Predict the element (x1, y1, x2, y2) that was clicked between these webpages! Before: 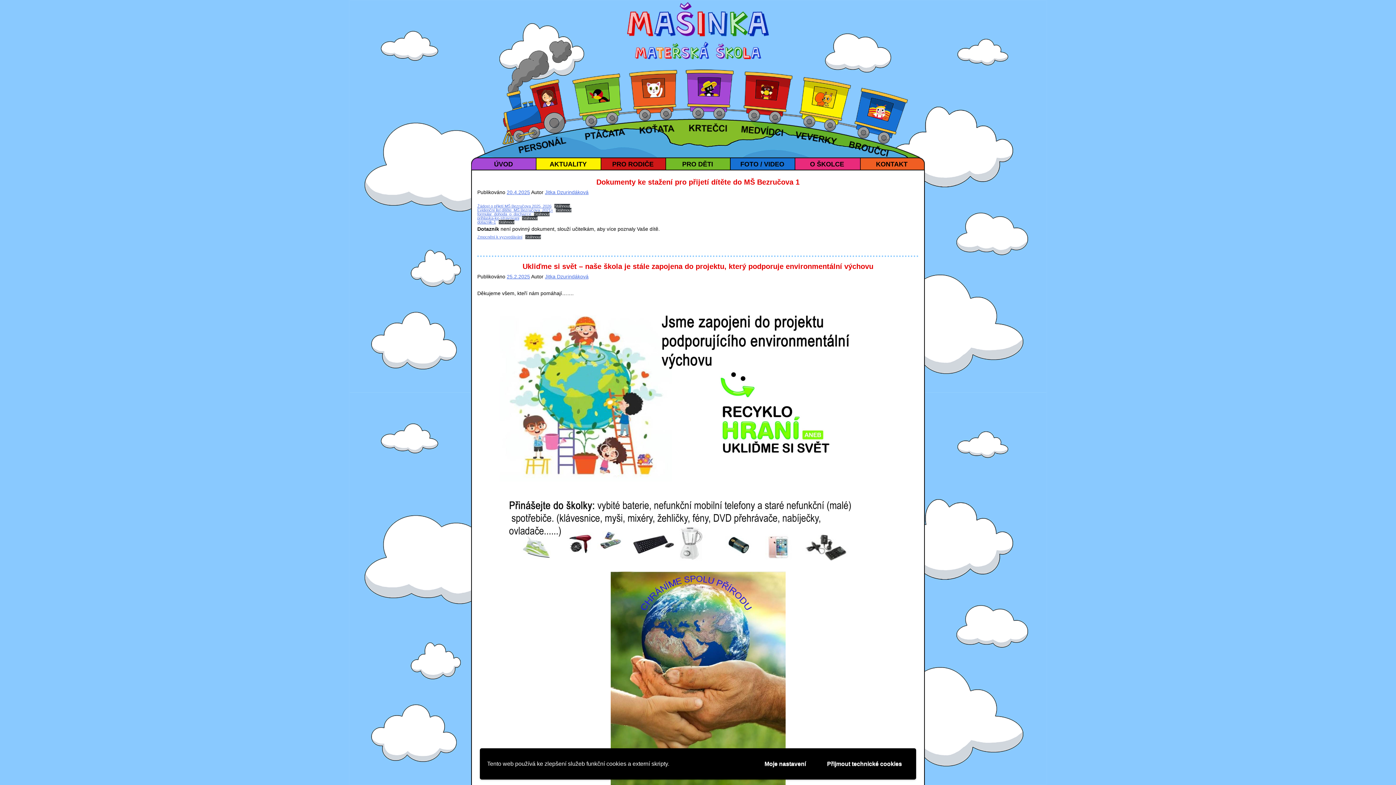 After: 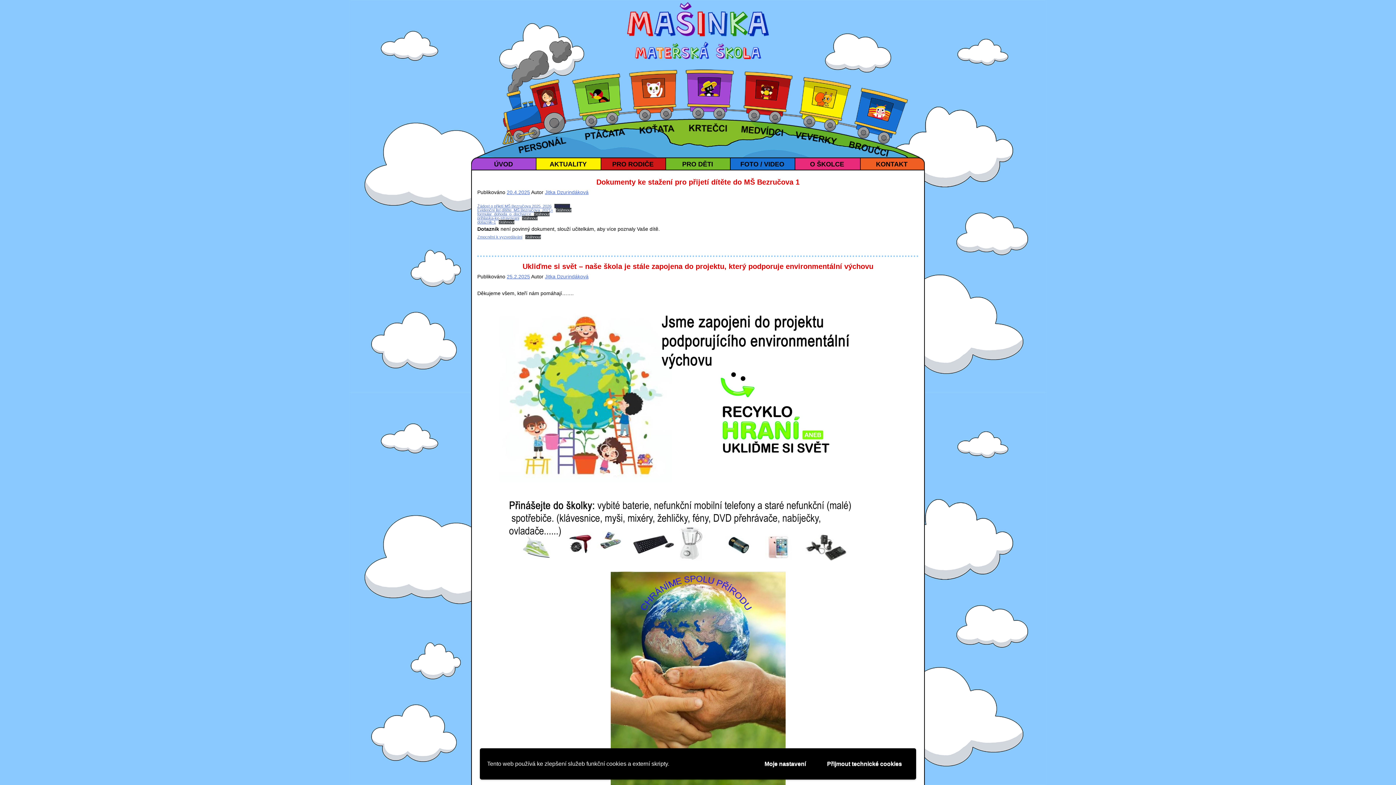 Action: bbox: (554, 204, 570, 208) label: Stáhnout